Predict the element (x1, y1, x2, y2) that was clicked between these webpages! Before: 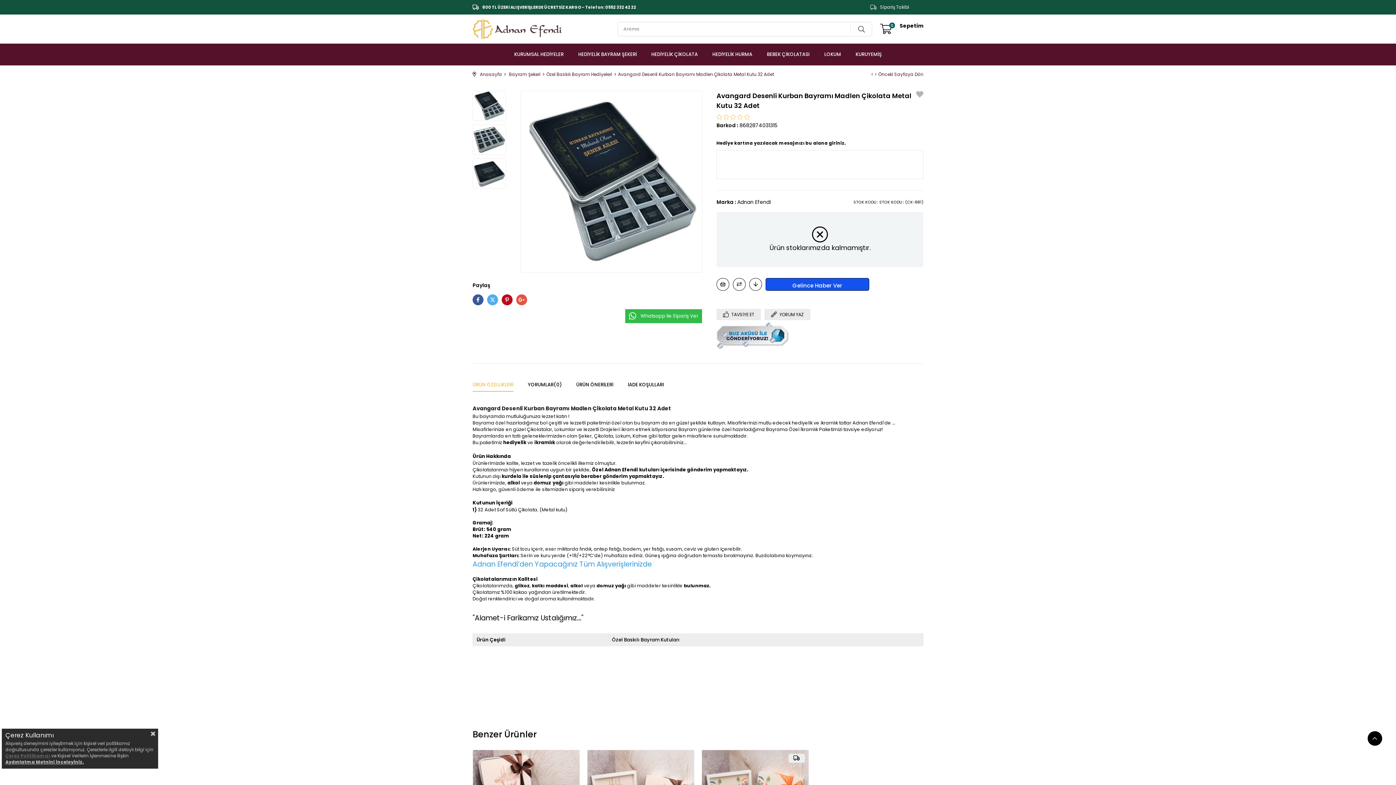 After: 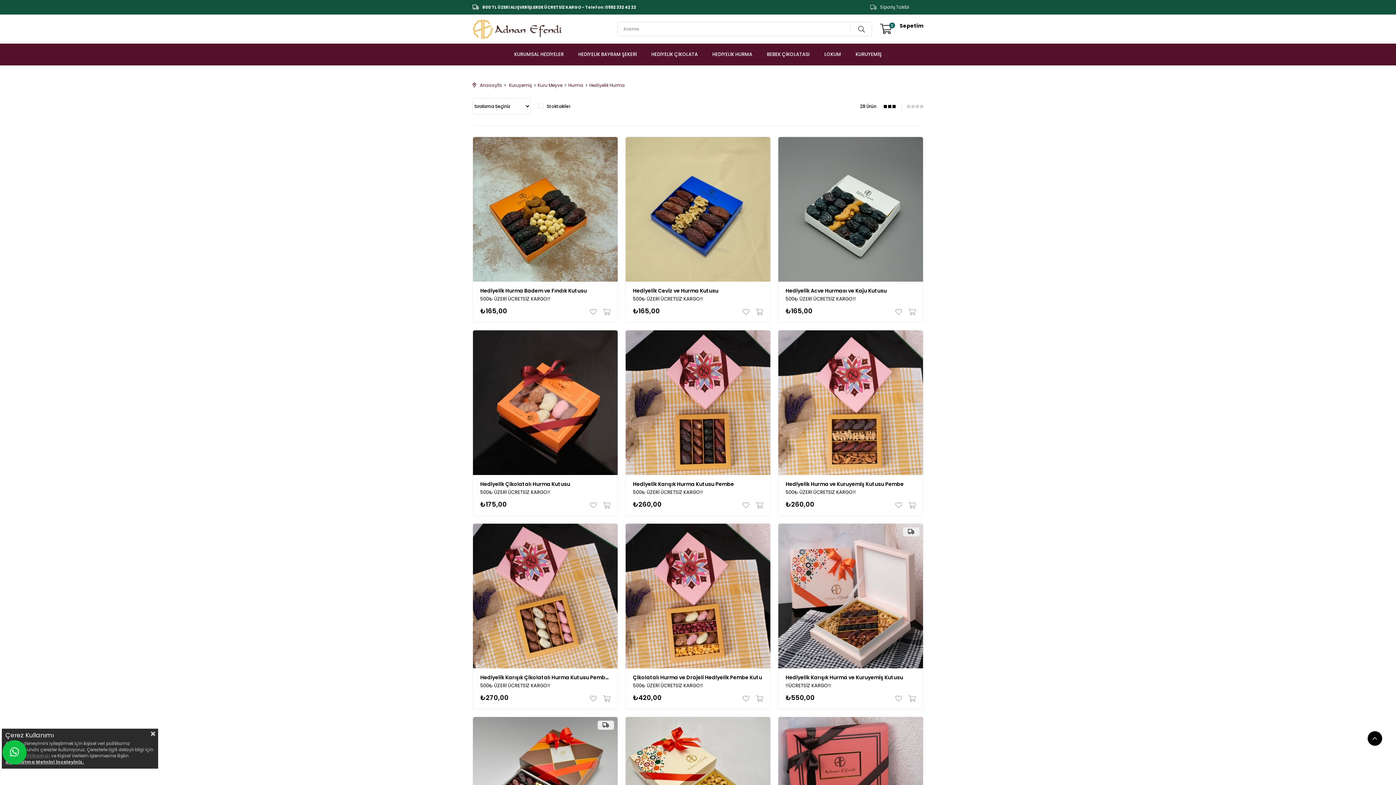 Action: bbox: (716, 43, 759, 65) label: HEDİYELİK HURMA